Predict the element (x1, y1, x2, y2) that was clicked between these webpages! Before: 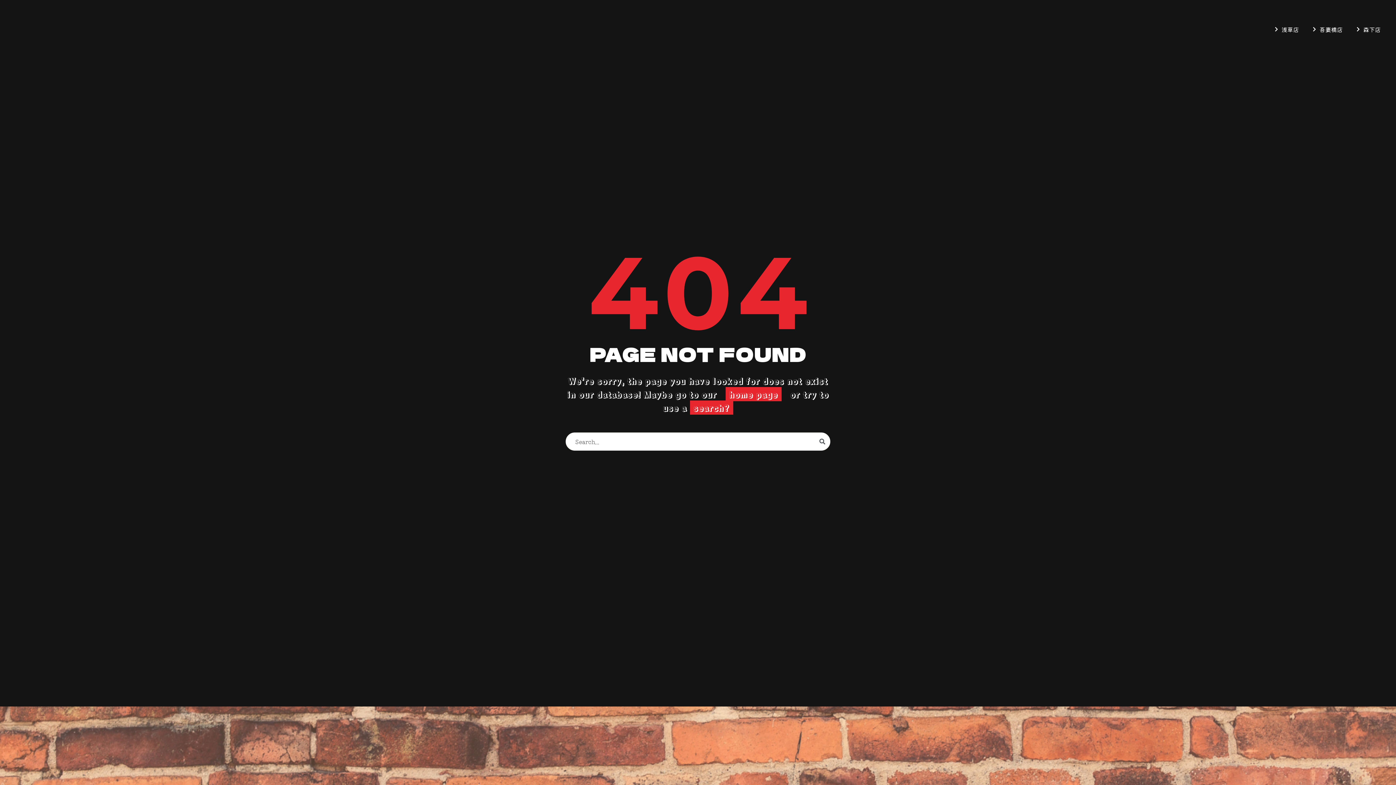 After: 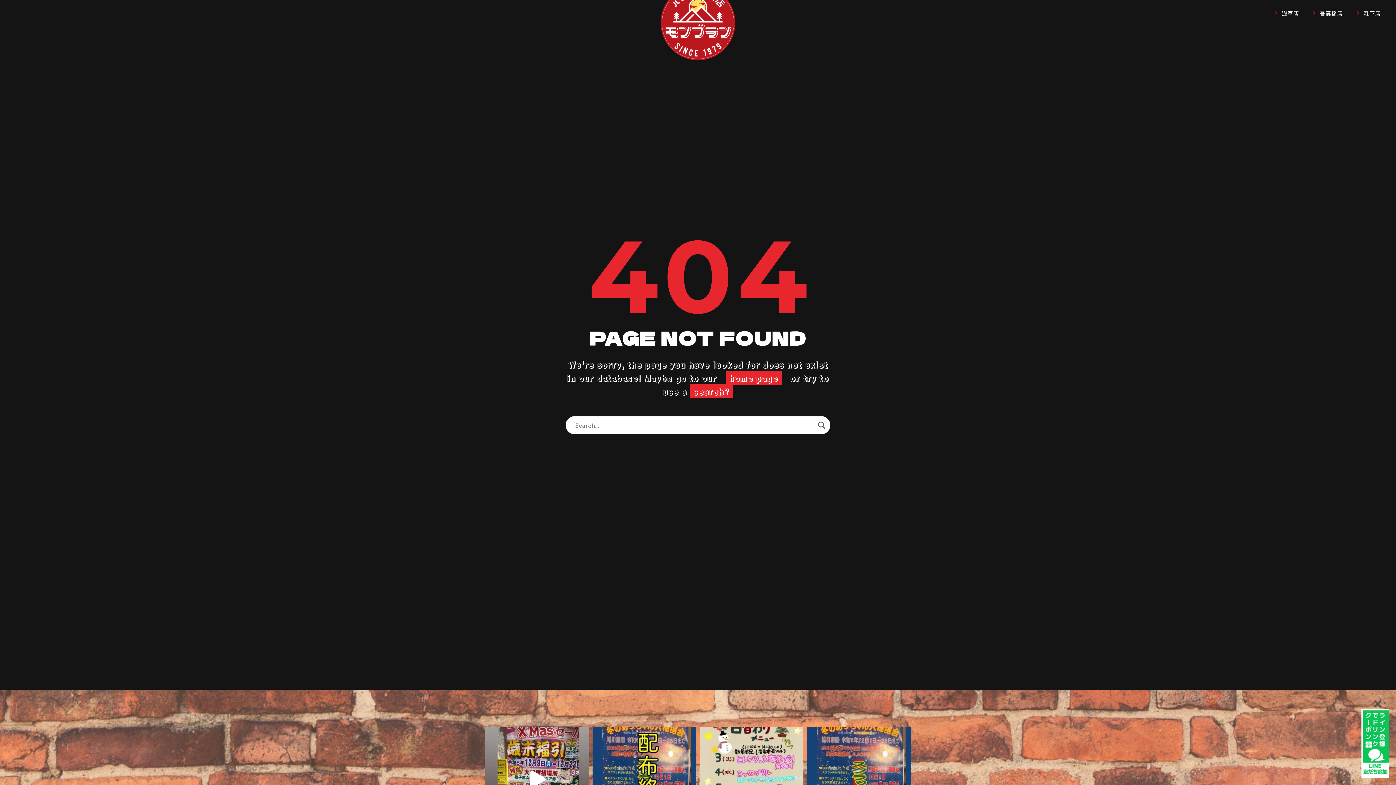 Action: bbox: (807, 744, 910, 802)